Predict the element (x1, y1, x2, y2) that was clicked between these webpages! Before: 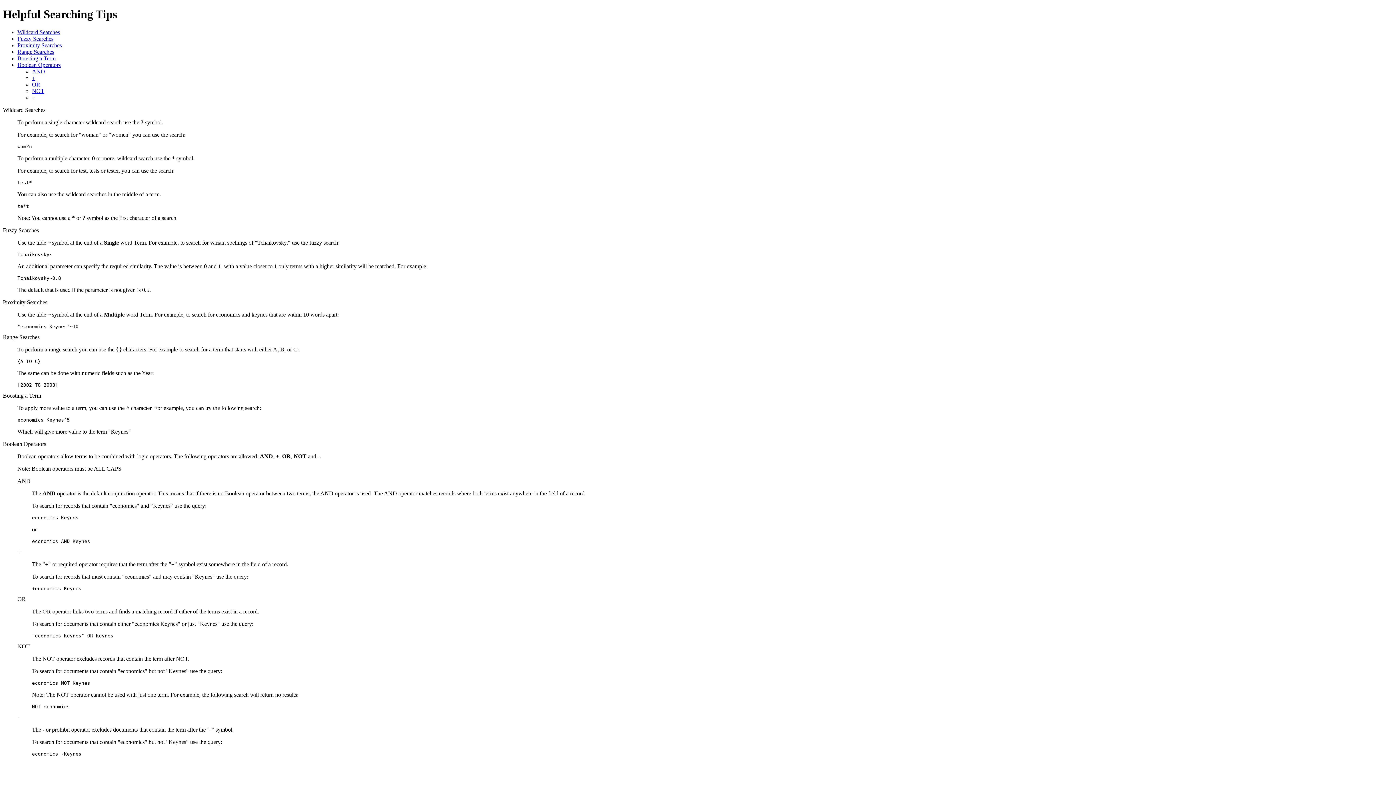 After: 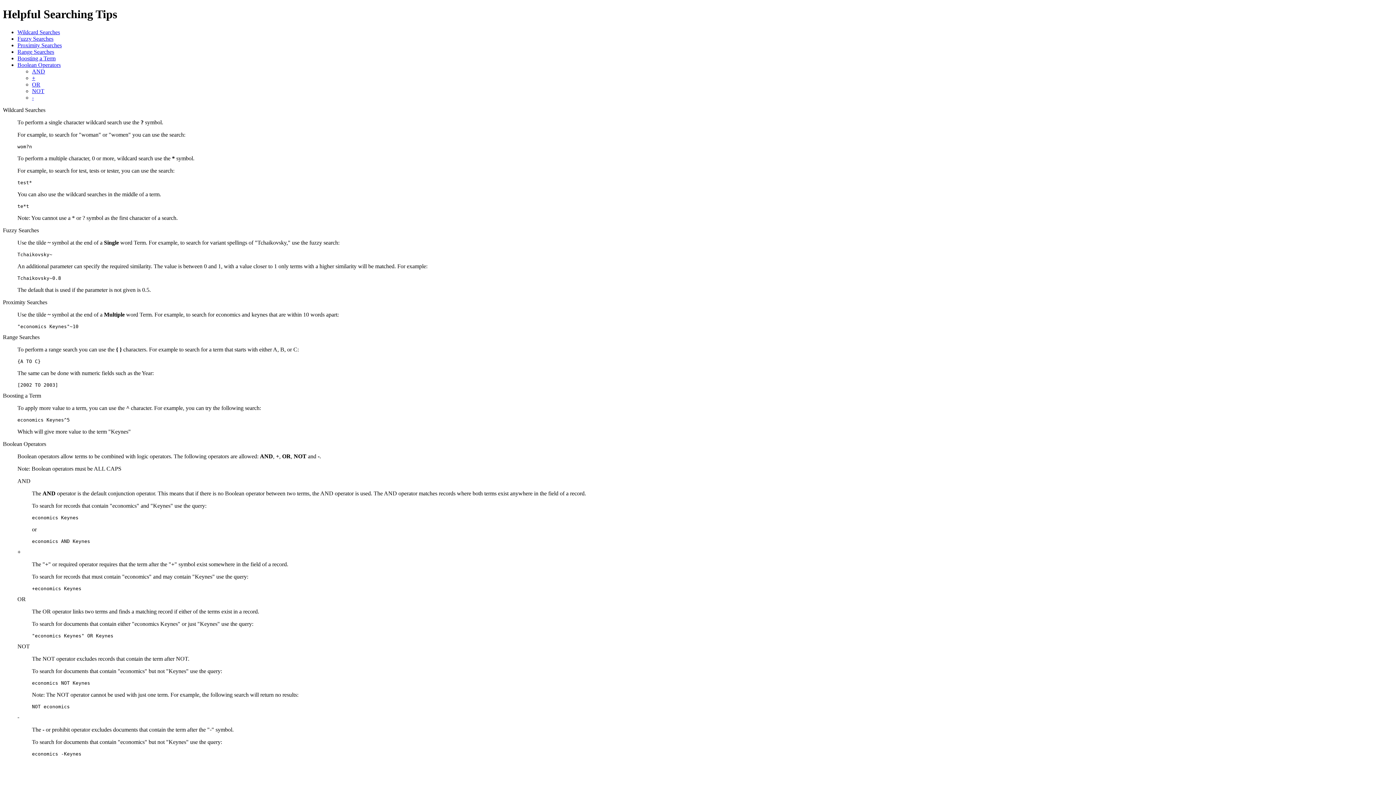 Action: label: AND bbox: (32, 68, 45, 74)